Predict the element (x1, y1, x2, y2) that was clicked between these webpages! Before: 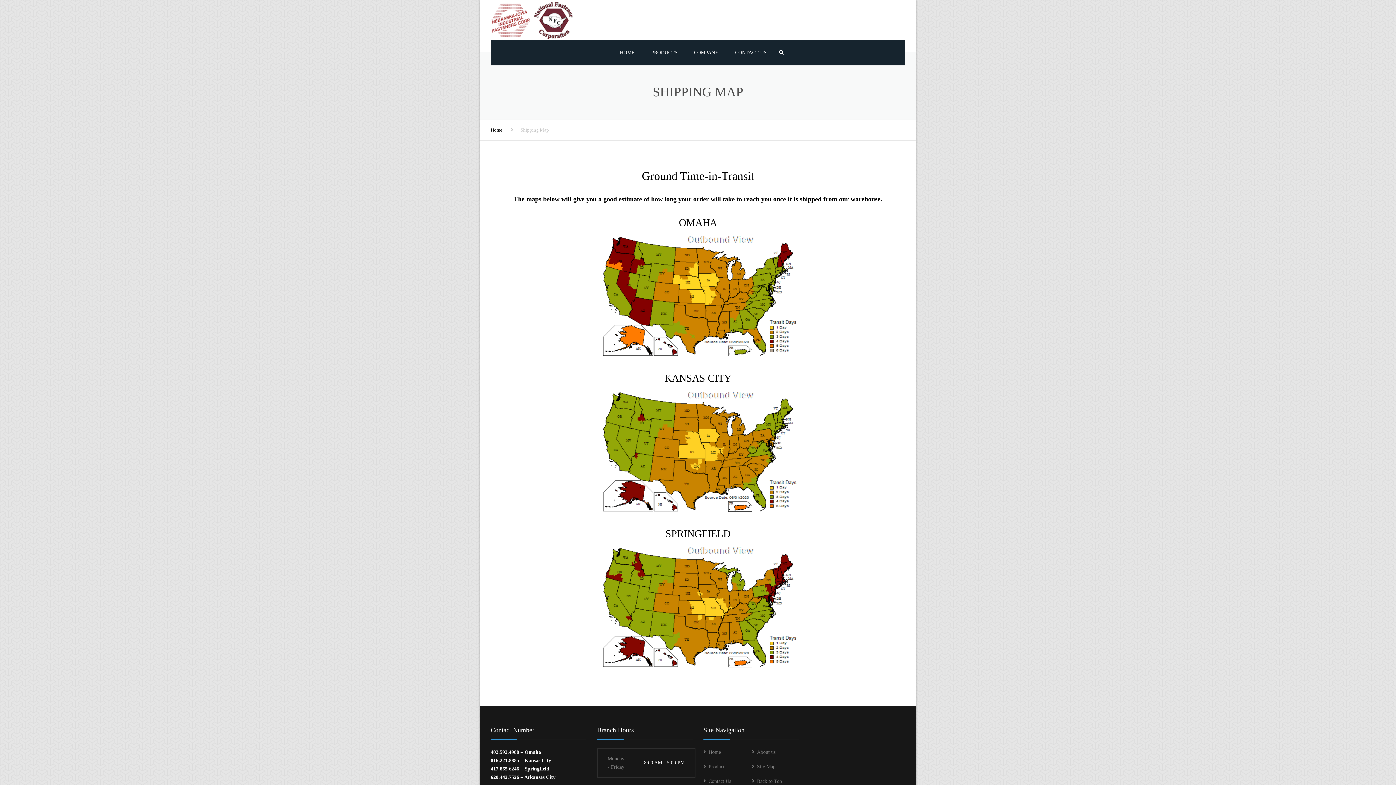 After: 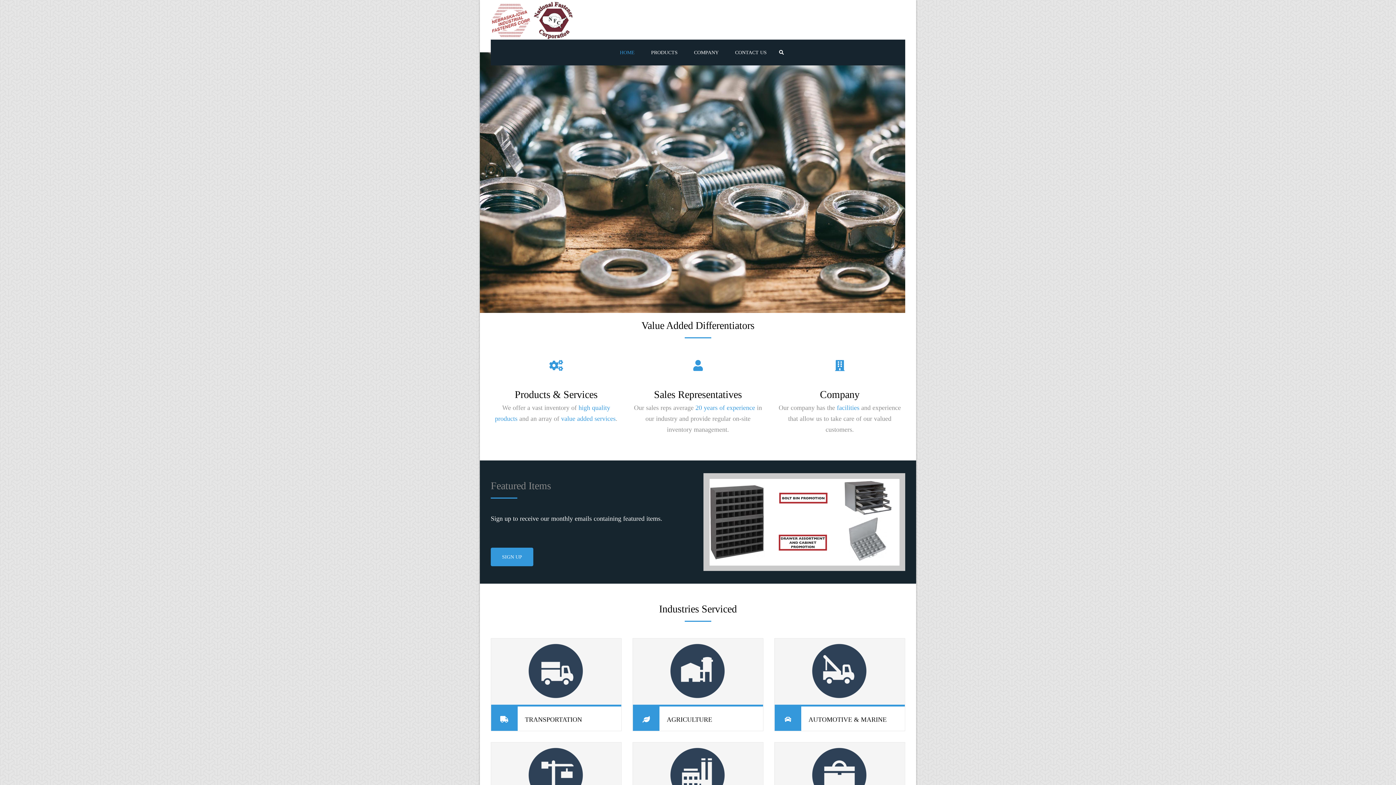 Action: bbox: (612, 39, 642, 65) label: HOME